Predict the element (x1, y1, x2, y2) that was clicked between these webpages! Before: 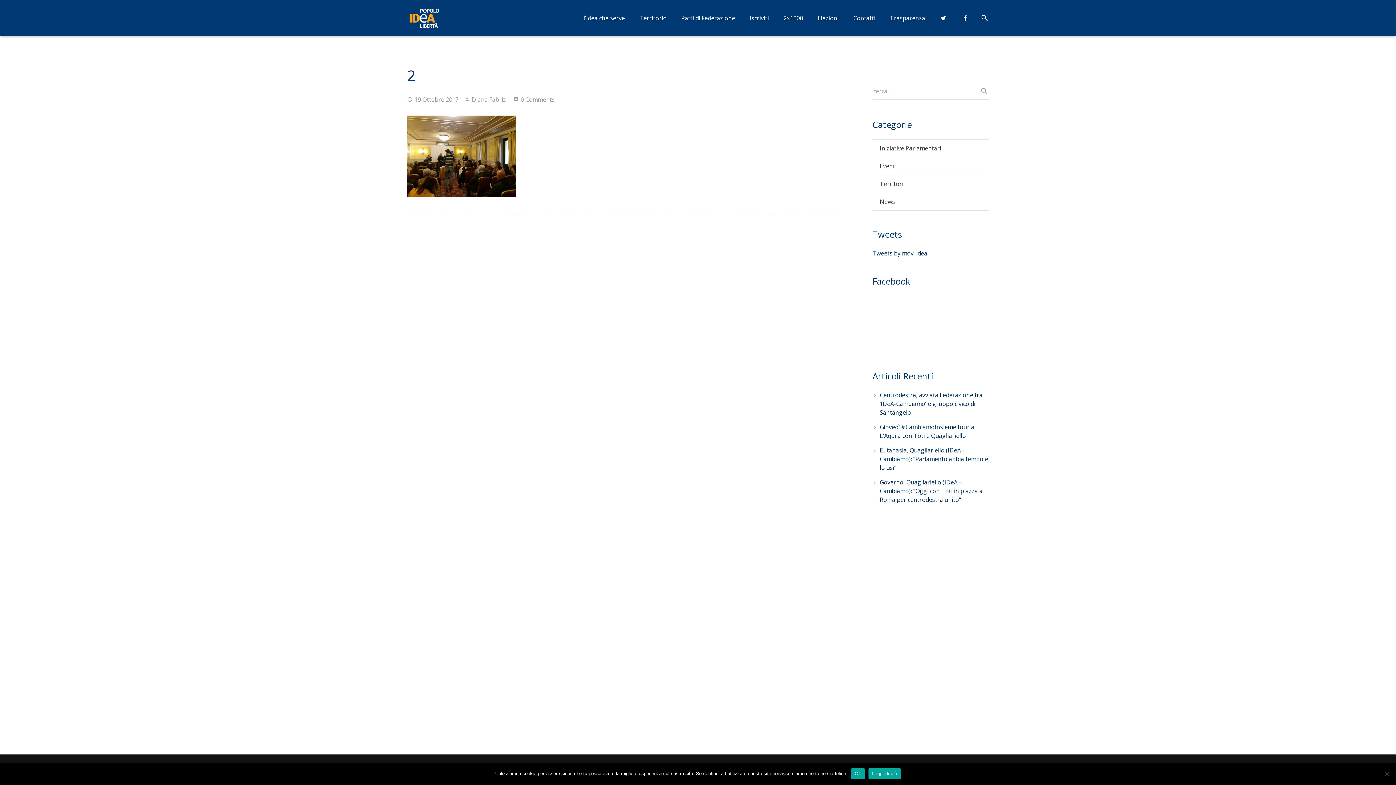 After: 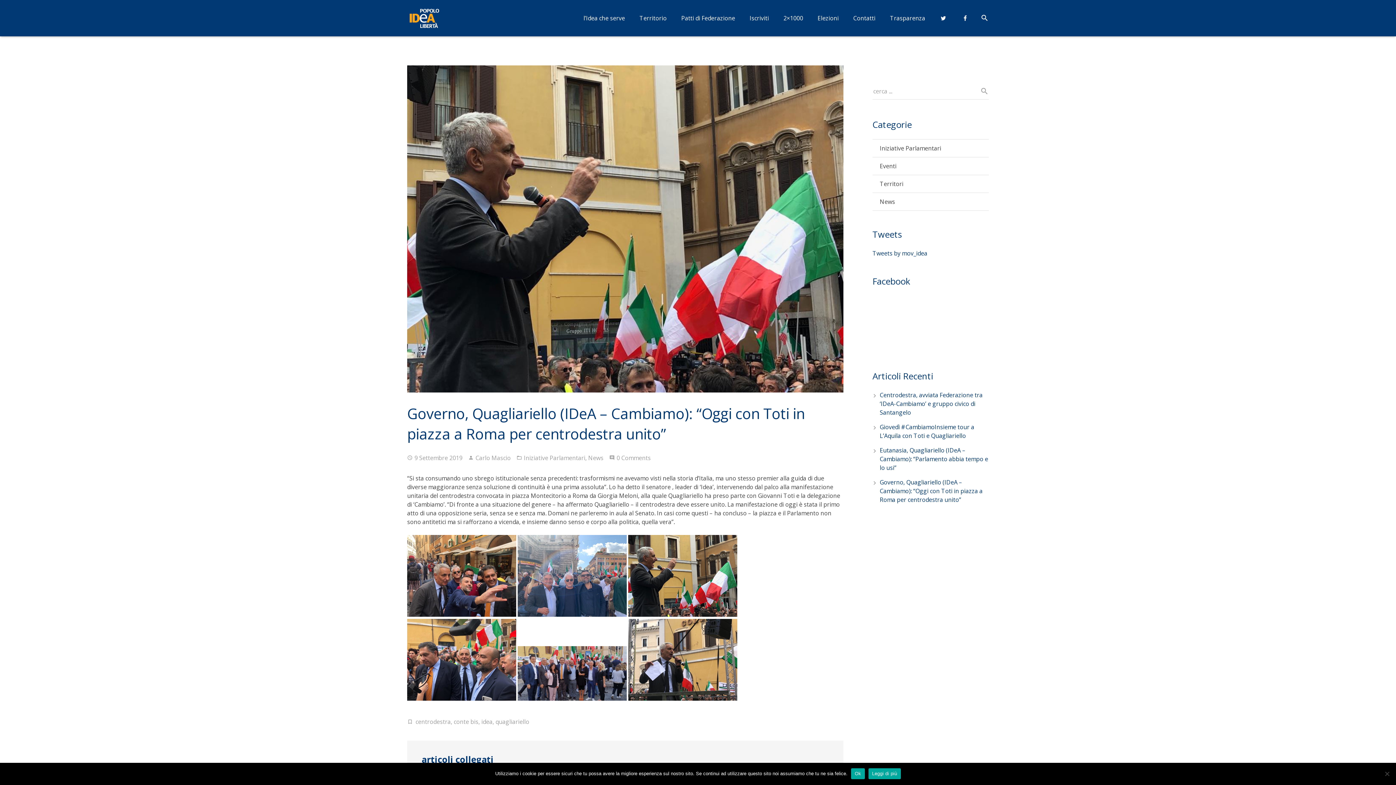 Action: label: Governo, Quagliariello (IDeA – Cambiamo): “Oggi con Toti in piazza a Roma per centrodestra unito” bbox: (880, 478, 982, 504)